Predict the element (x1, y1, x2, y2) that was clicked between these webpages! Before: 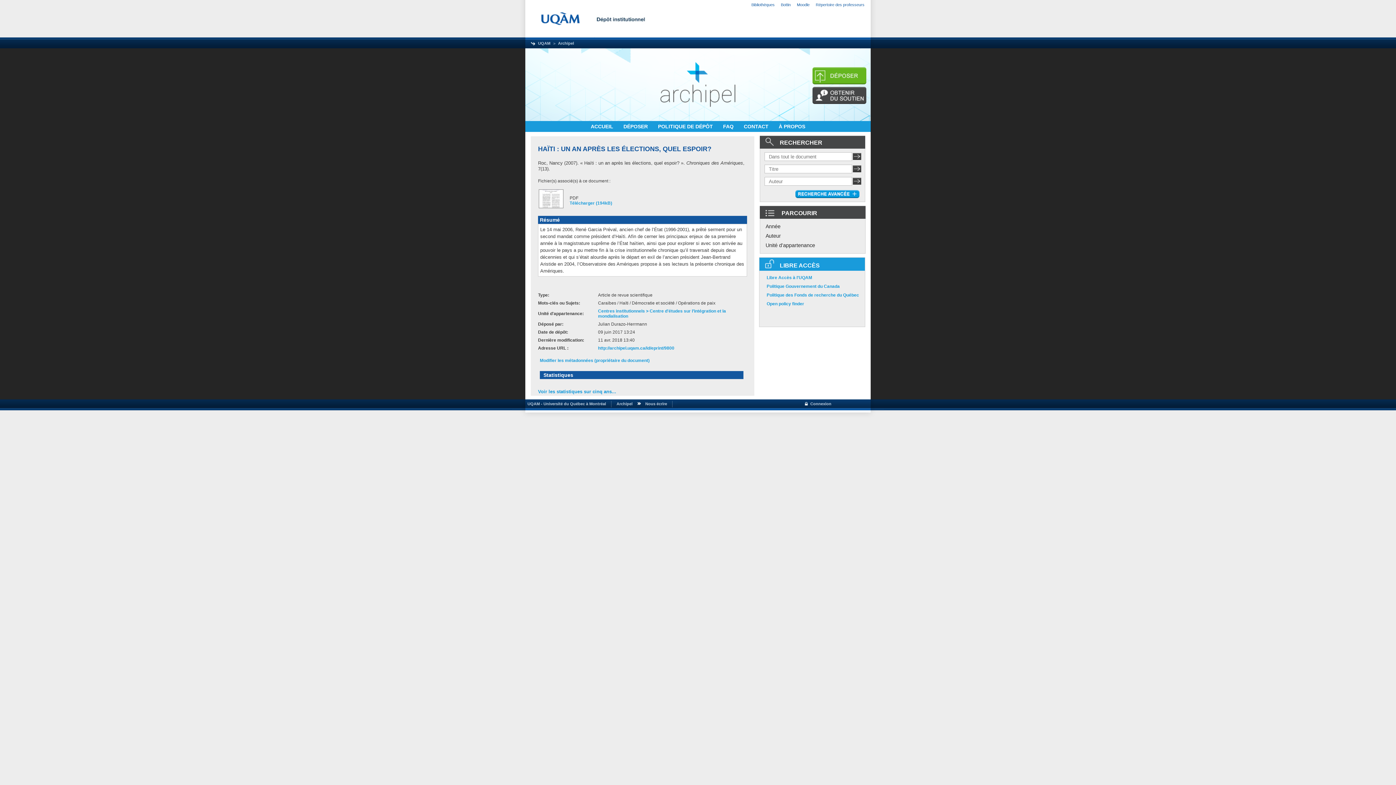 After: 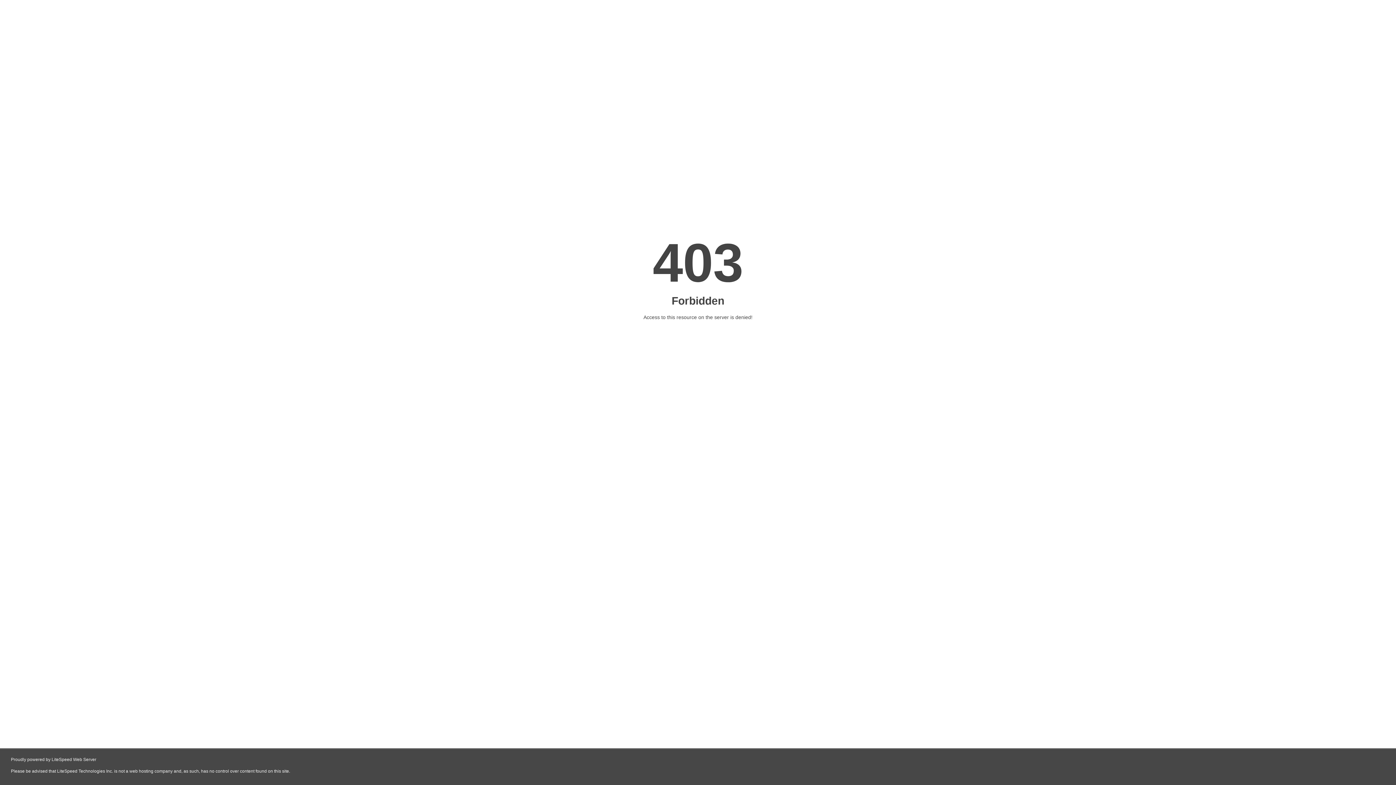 Action: label: Répertoire des professeurs bbox: (816, 2, 864, 6)